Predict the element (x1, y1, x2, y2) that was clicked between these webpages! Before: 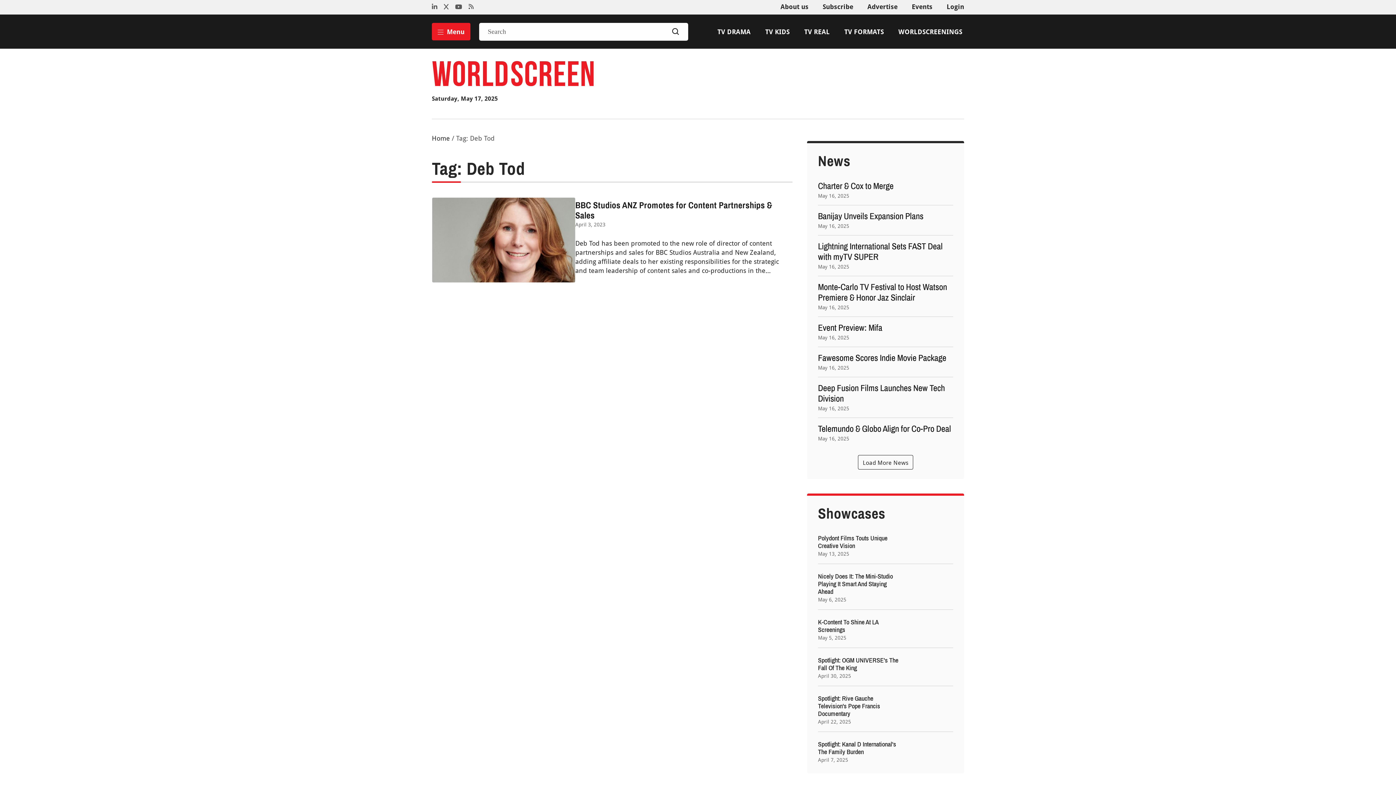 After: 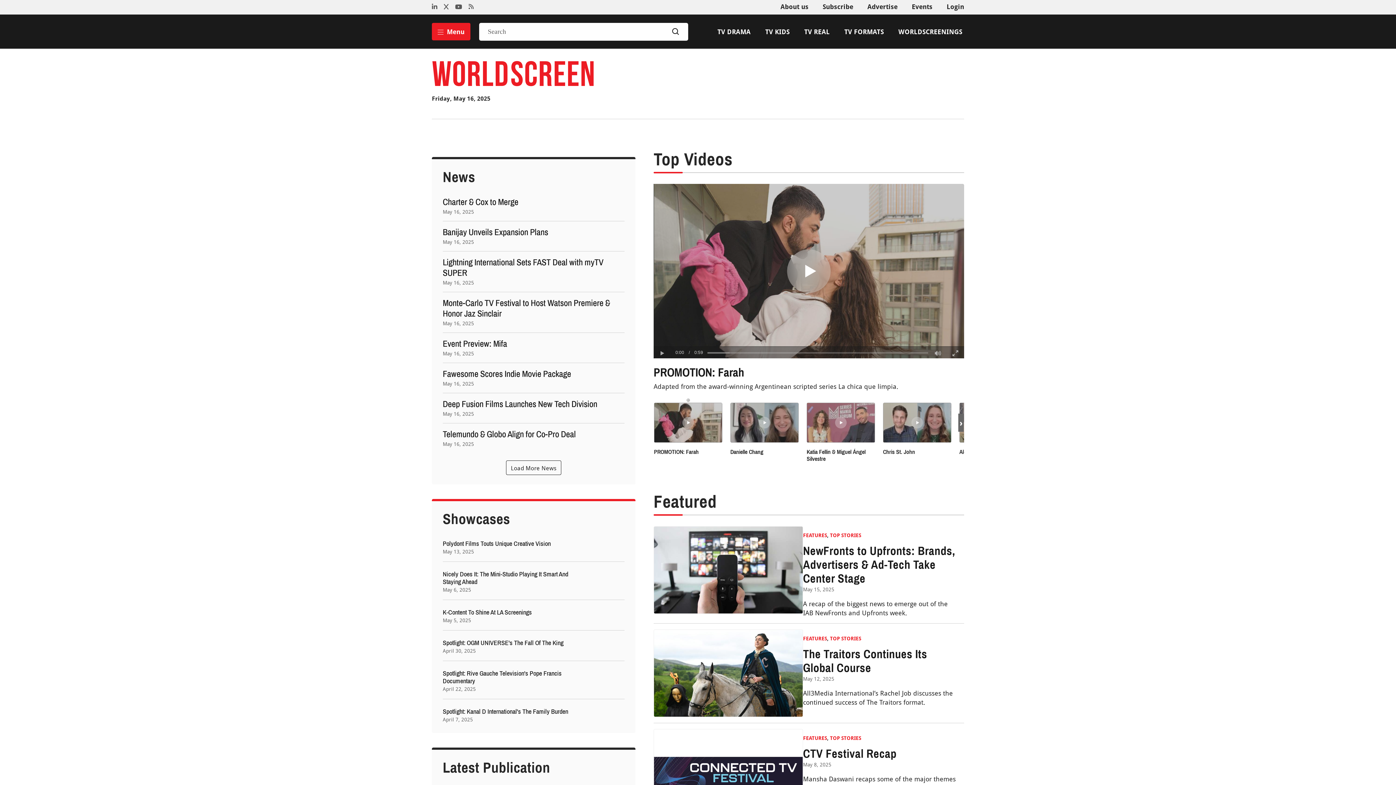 Action: label: Home bbox: (432, 133, 450, 142)